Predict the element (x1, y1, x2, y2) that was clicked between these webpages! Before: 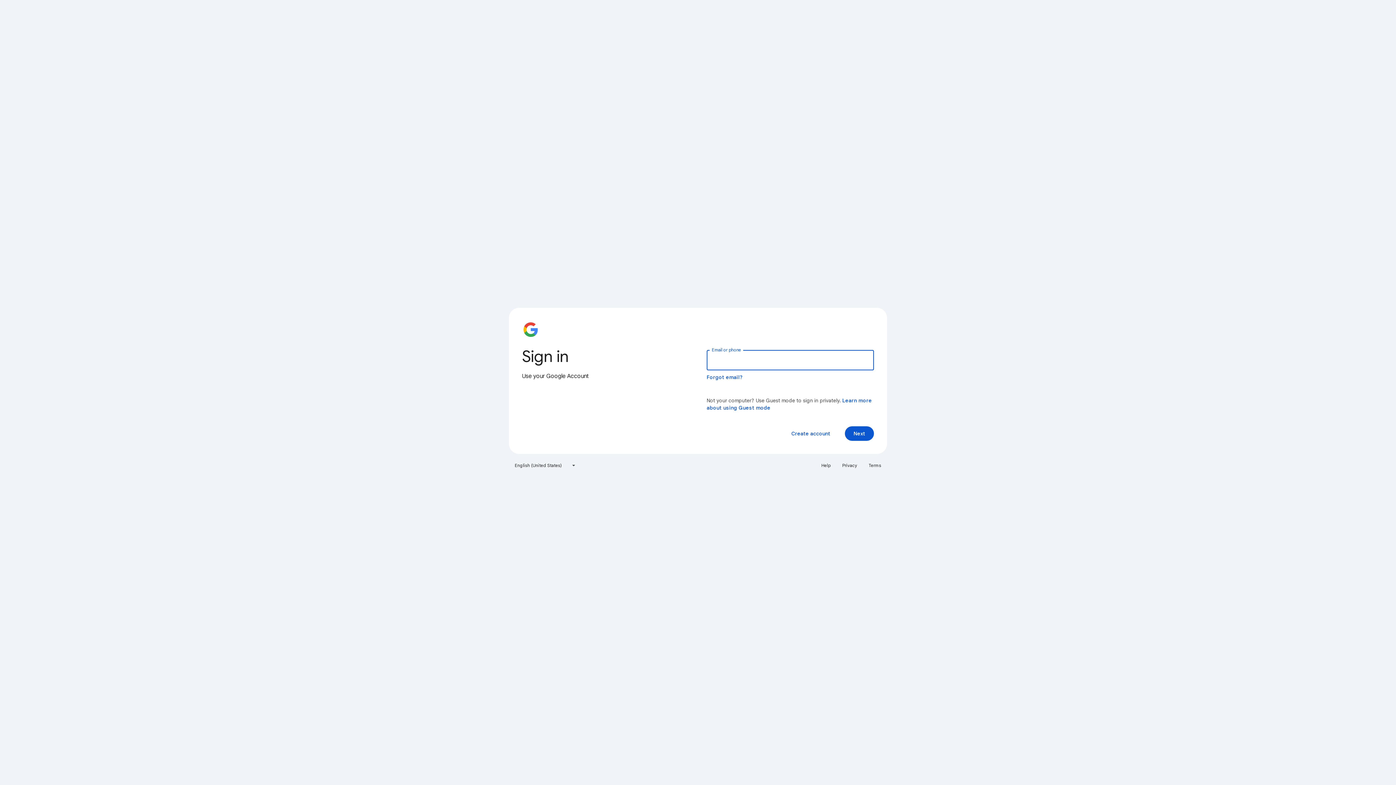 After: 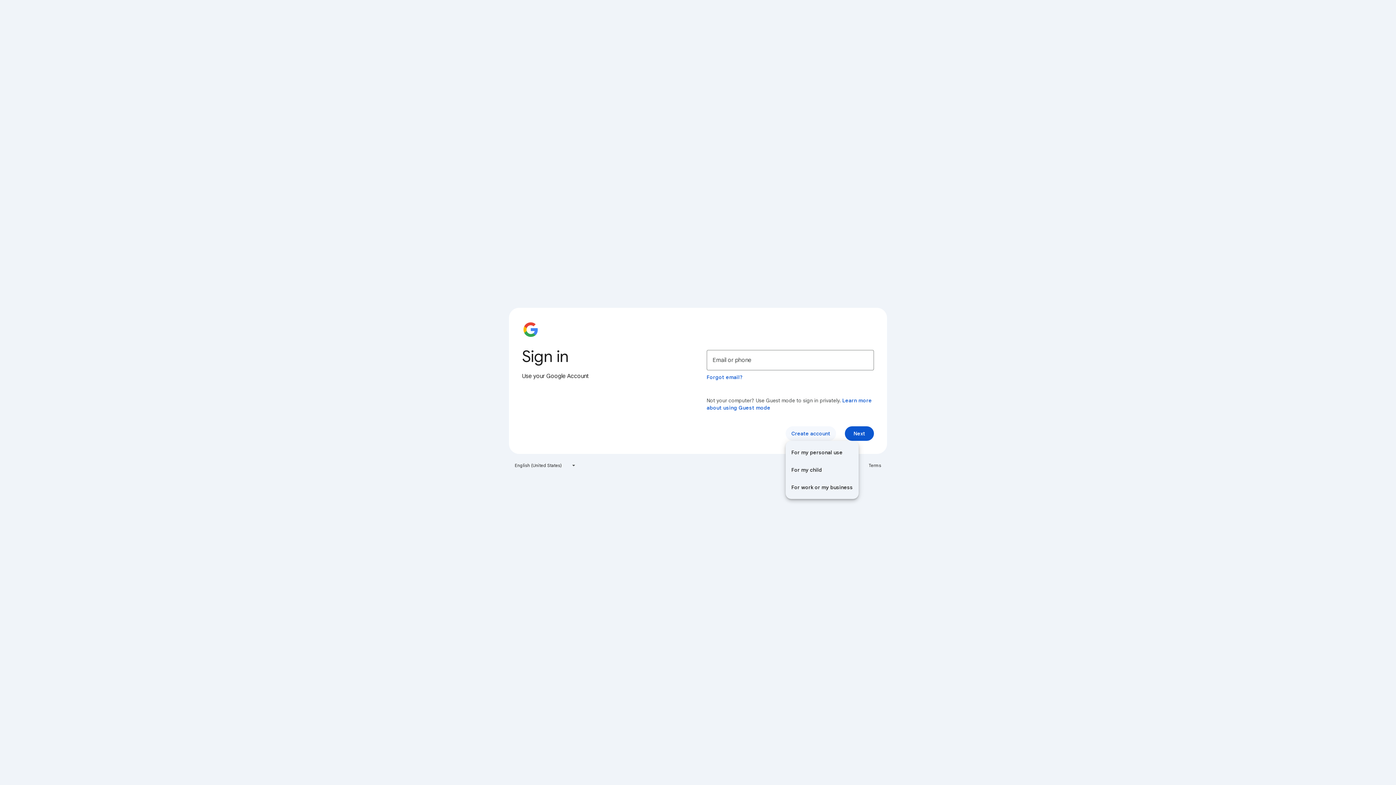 Action: bbox: (785, 426, 836, 441) label: Create account